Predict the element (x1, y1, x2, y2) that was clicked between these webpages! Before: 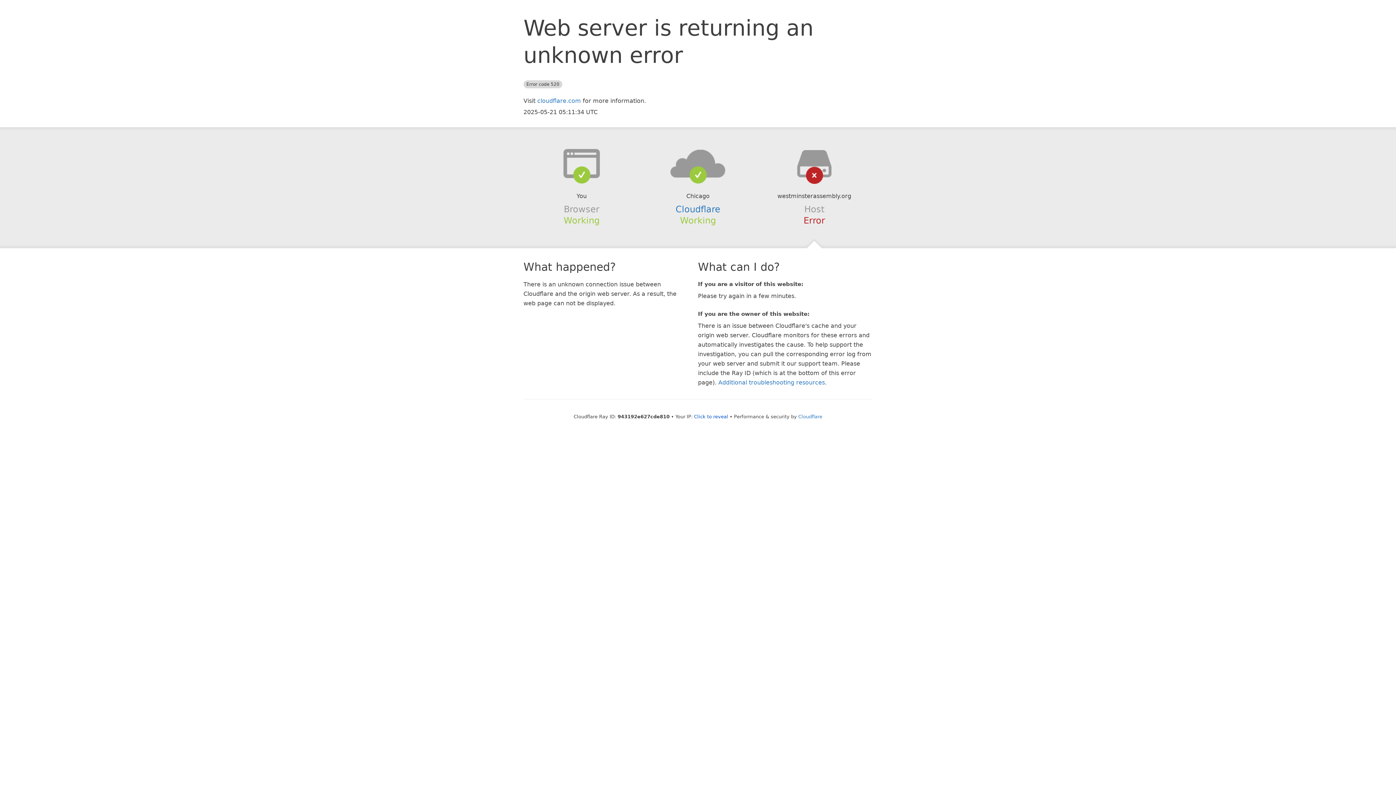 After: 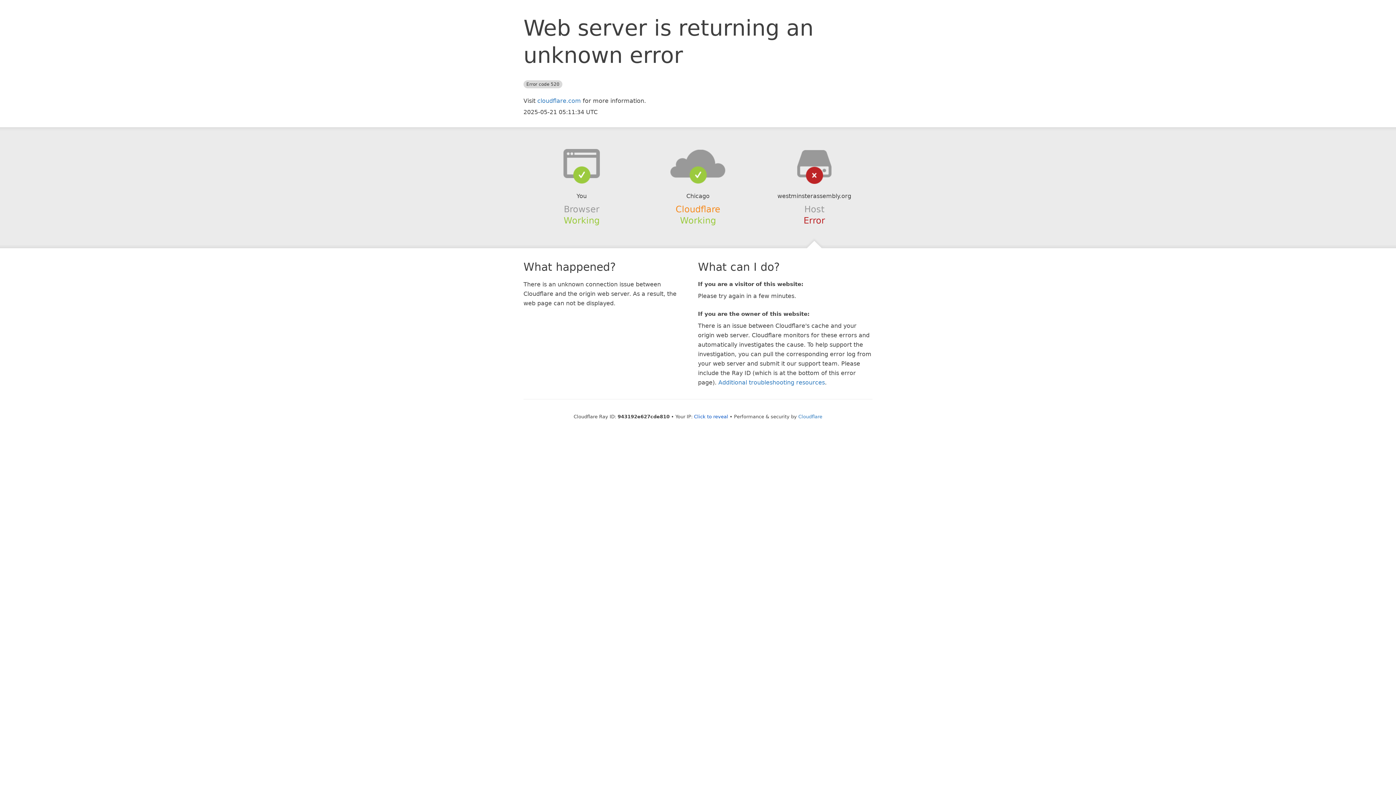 Action: bbox: (675, 204, 720, 214) label: Cloudflare